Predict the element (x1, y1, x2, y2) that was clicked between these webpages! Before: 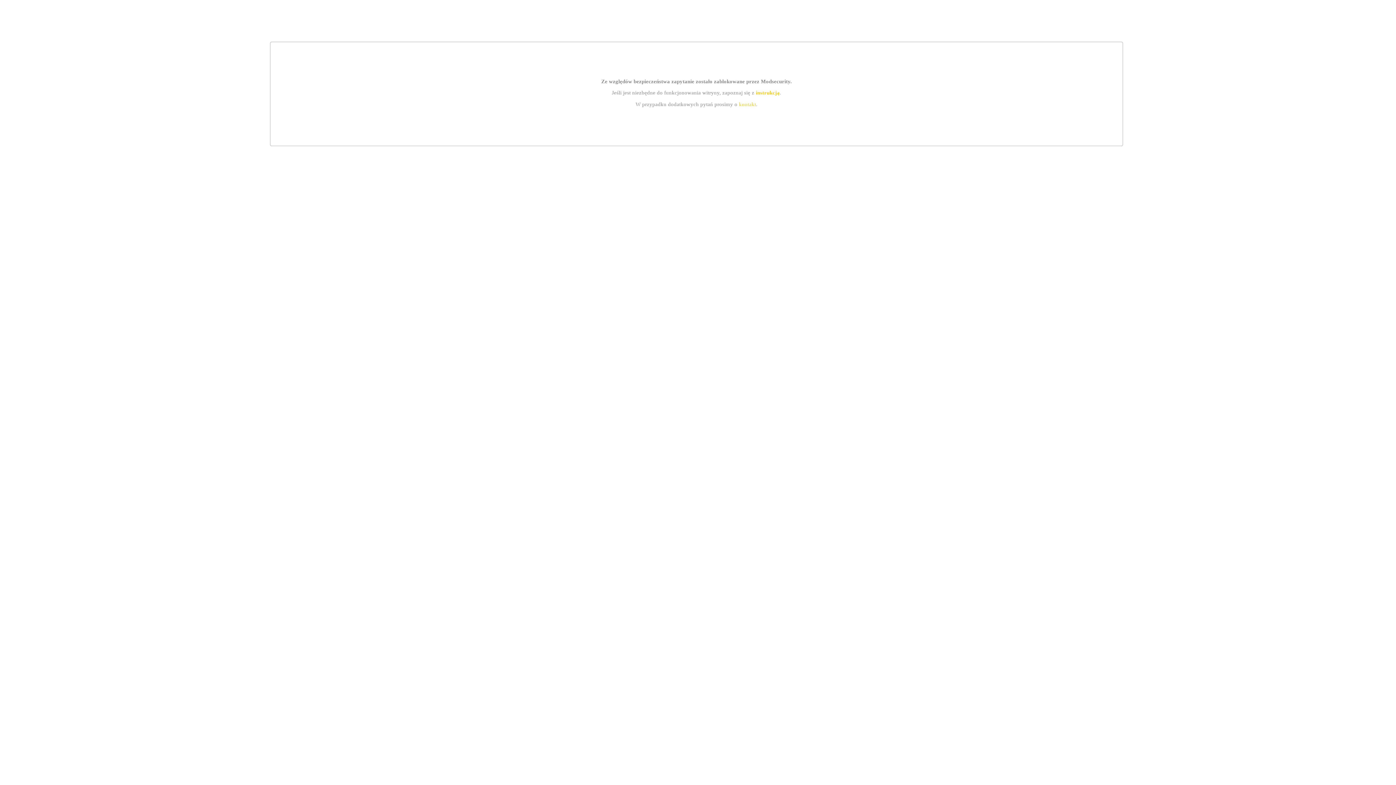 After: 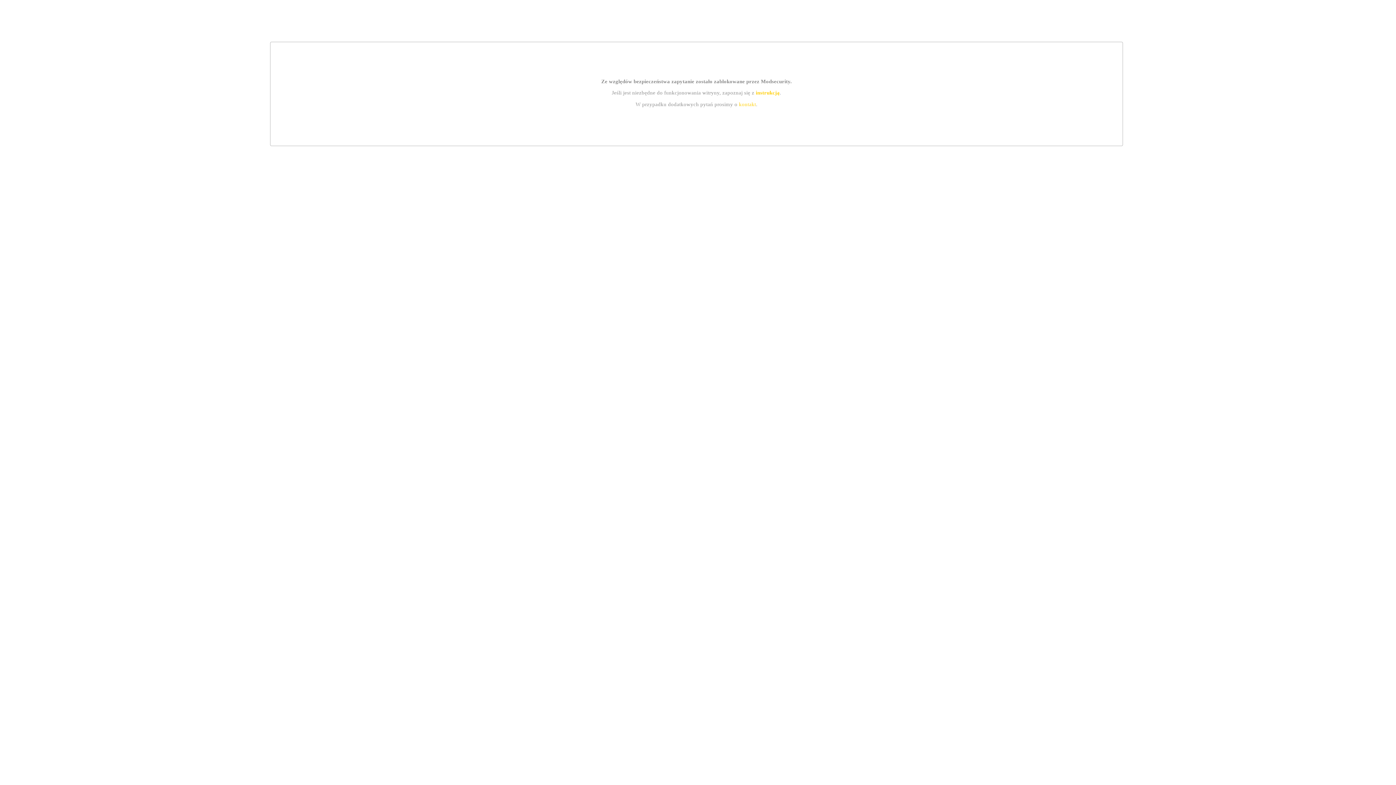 Action: bbox: (755, 89, 779, 95) label: instrukcją